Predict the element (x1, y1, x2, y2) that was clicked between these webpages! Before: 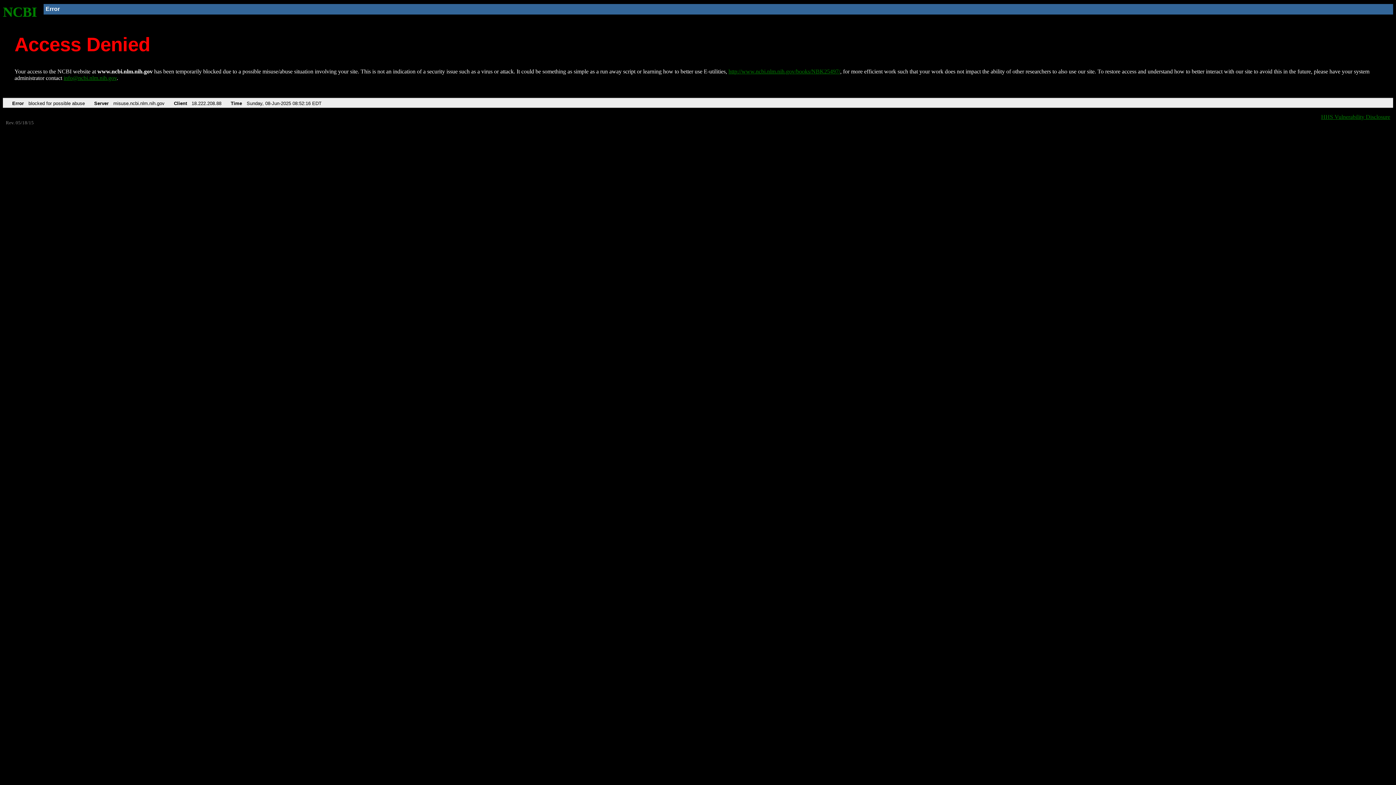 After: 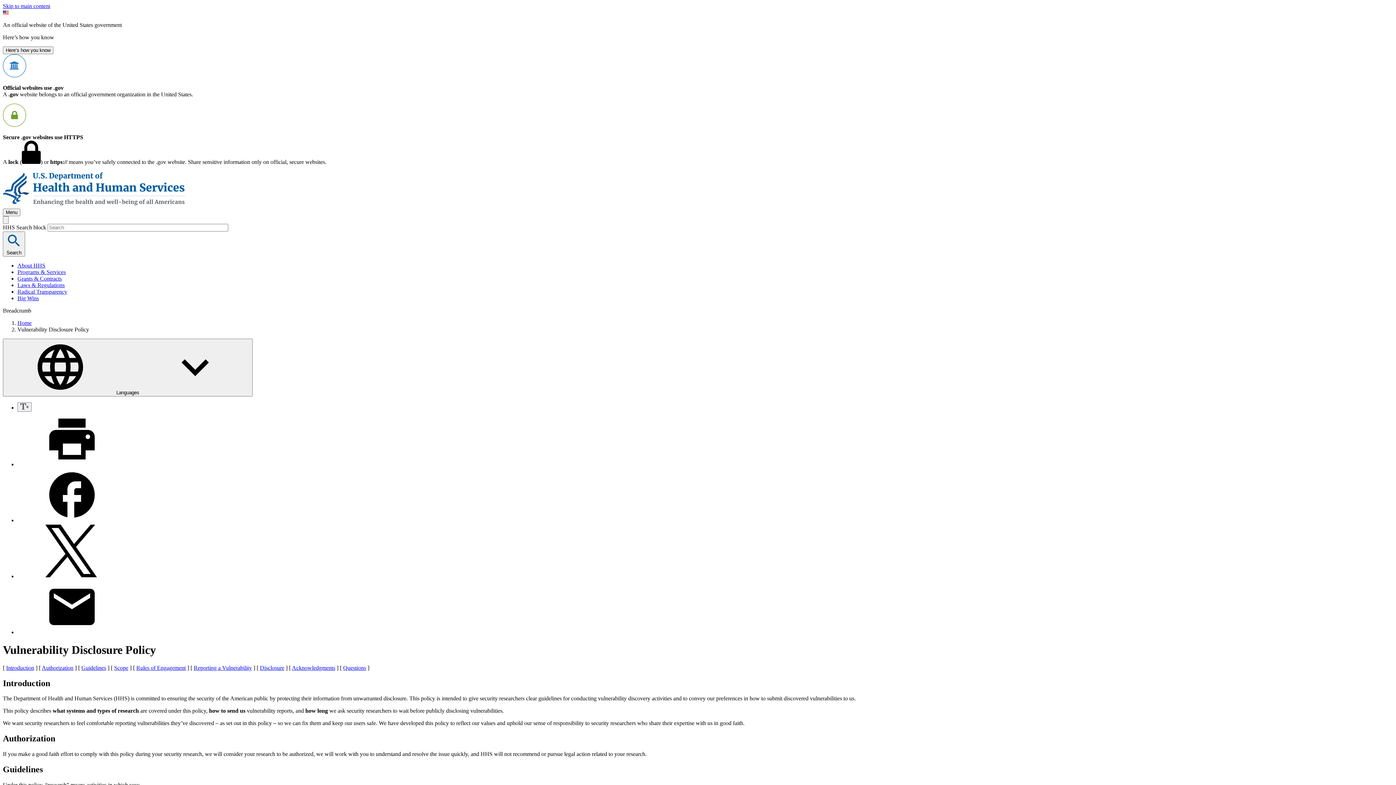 Action: bbox: (1321, 113, 1390, 119) label: HHS Vulnerability Disclosure